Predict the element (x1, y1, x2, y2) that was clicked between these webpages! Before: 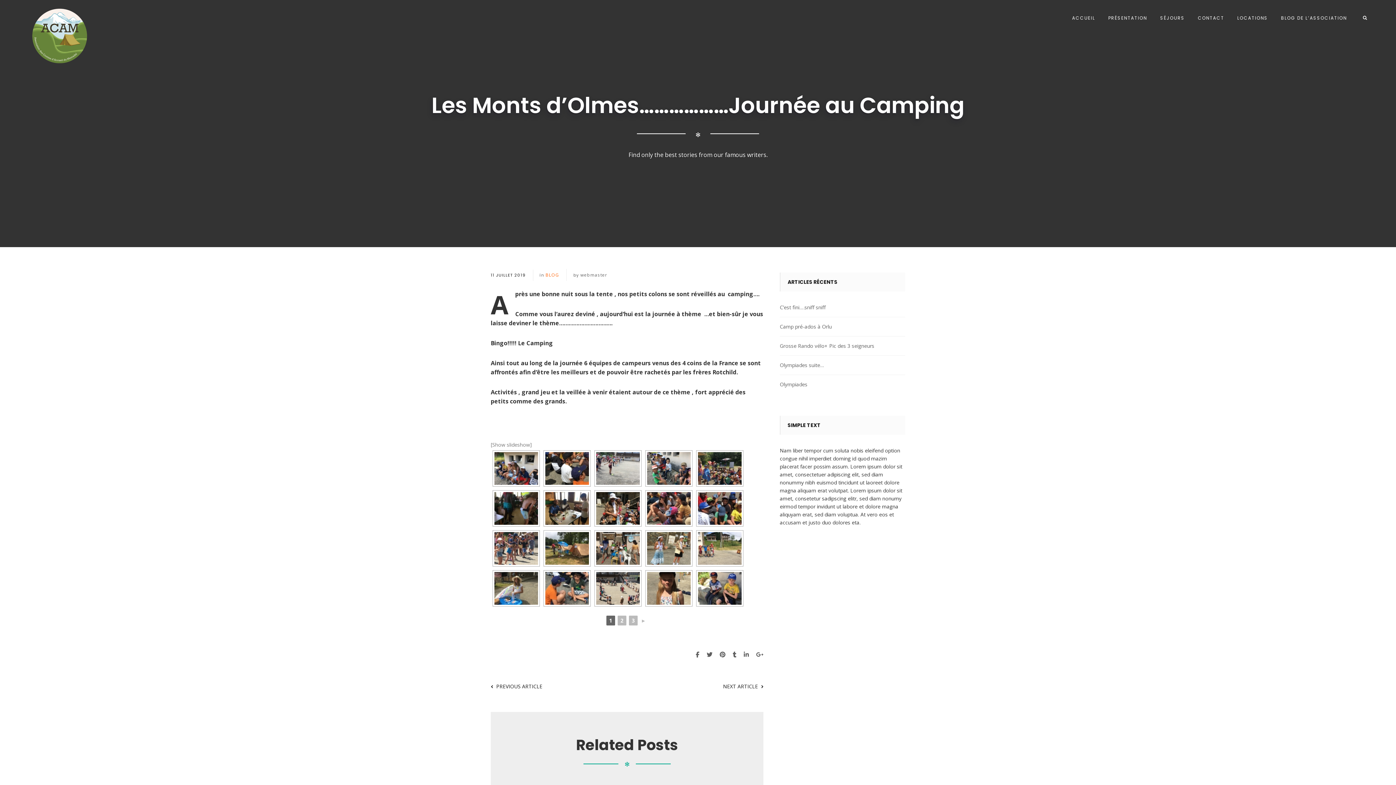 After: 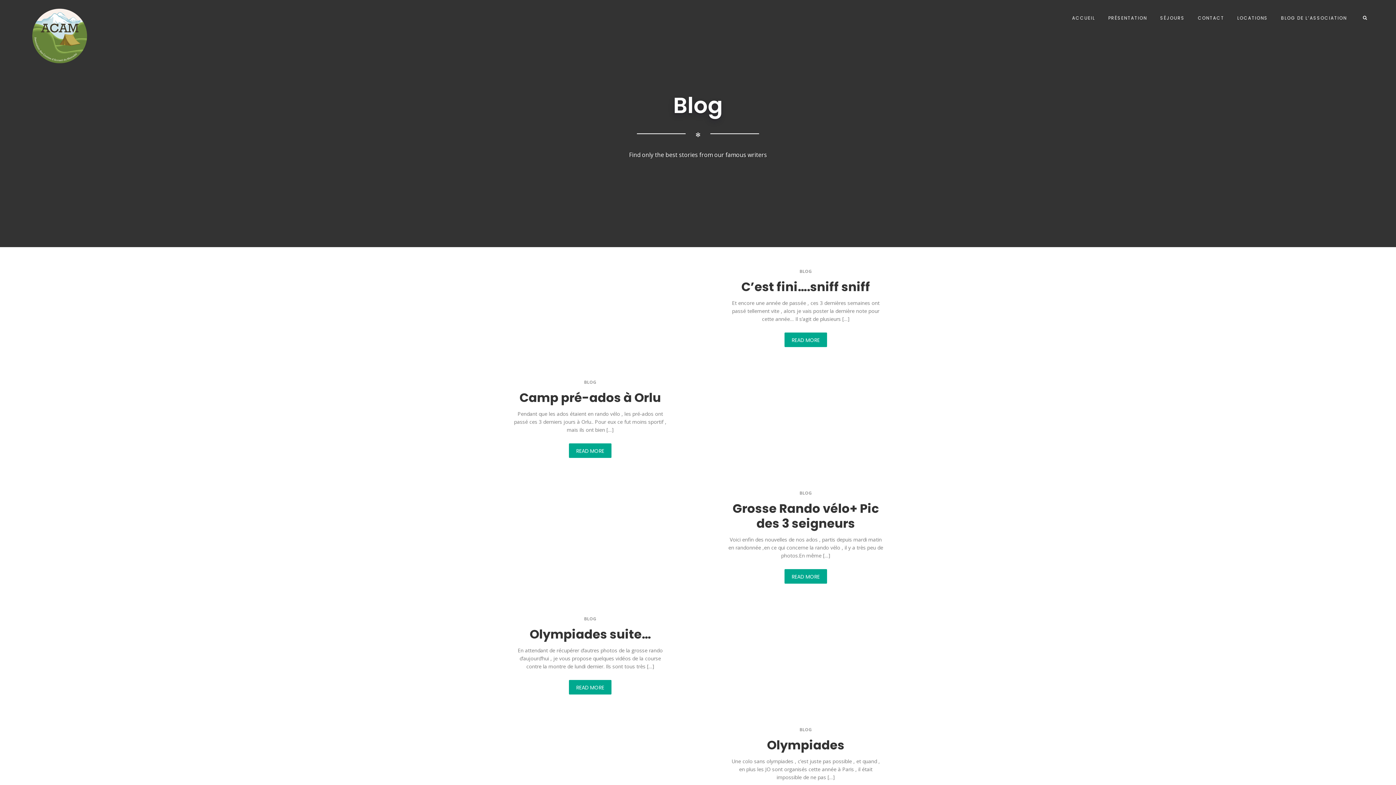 Action: label: BLOG bbox: (545, 272, 559, 278)